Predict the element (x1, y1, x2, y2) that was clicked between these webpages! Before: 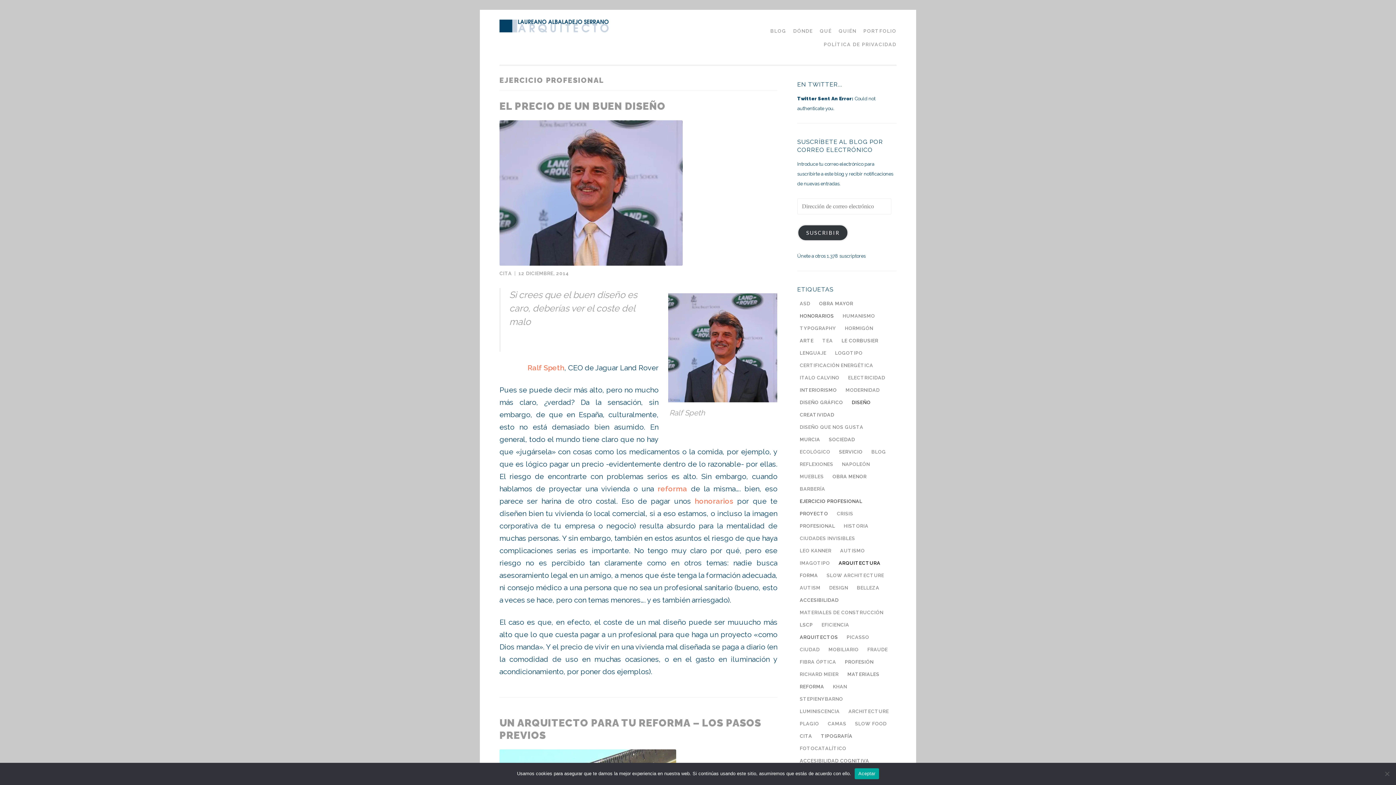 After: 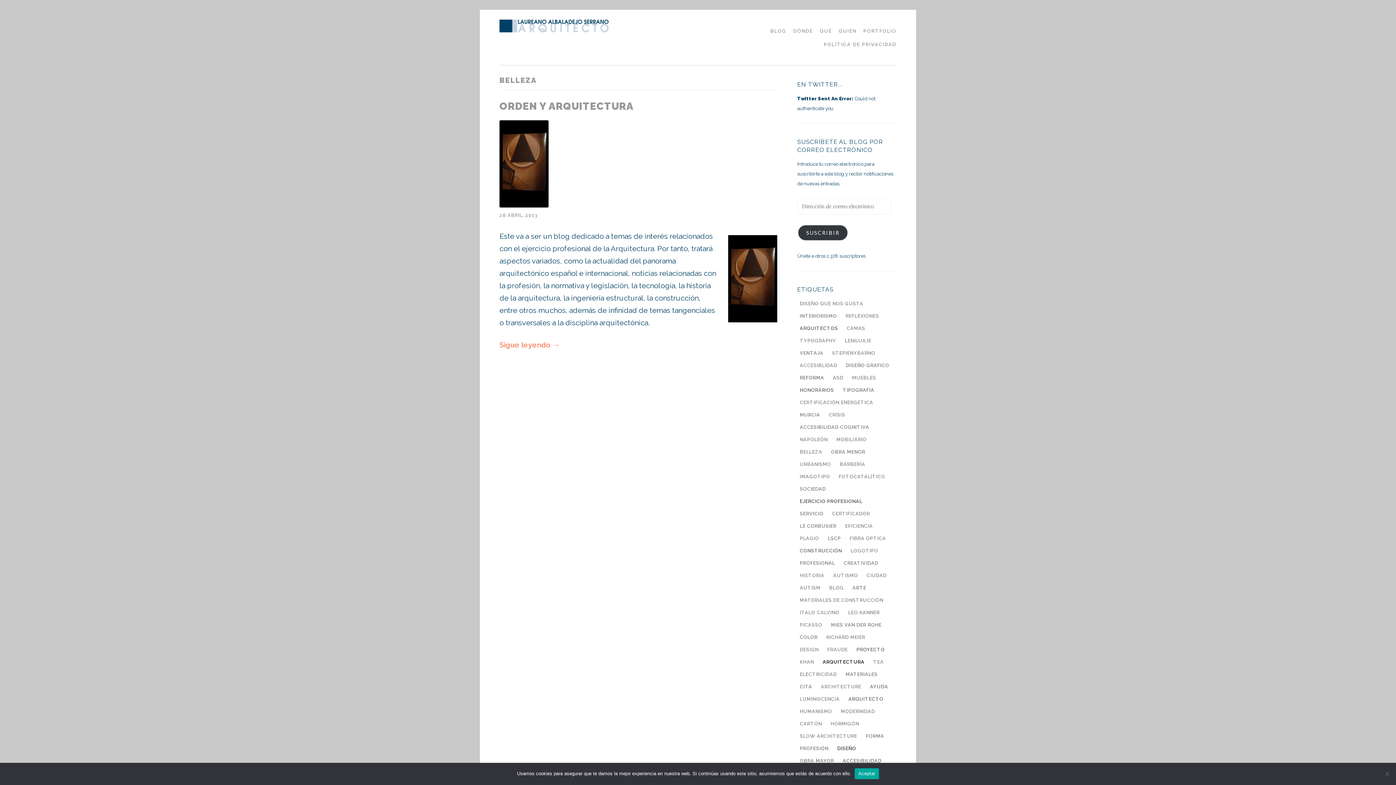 Action: label: BELLEZA bbox: (854, 583, 882, 592)